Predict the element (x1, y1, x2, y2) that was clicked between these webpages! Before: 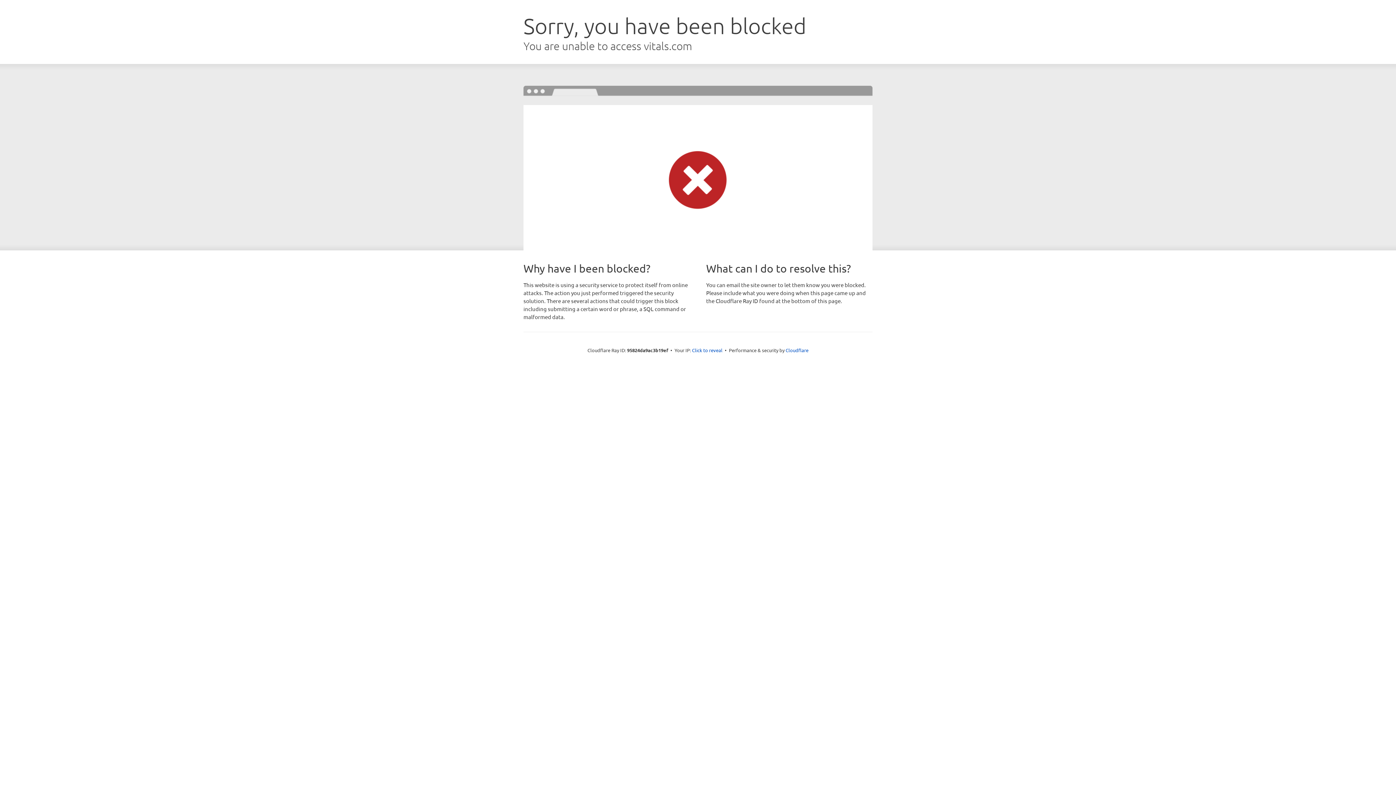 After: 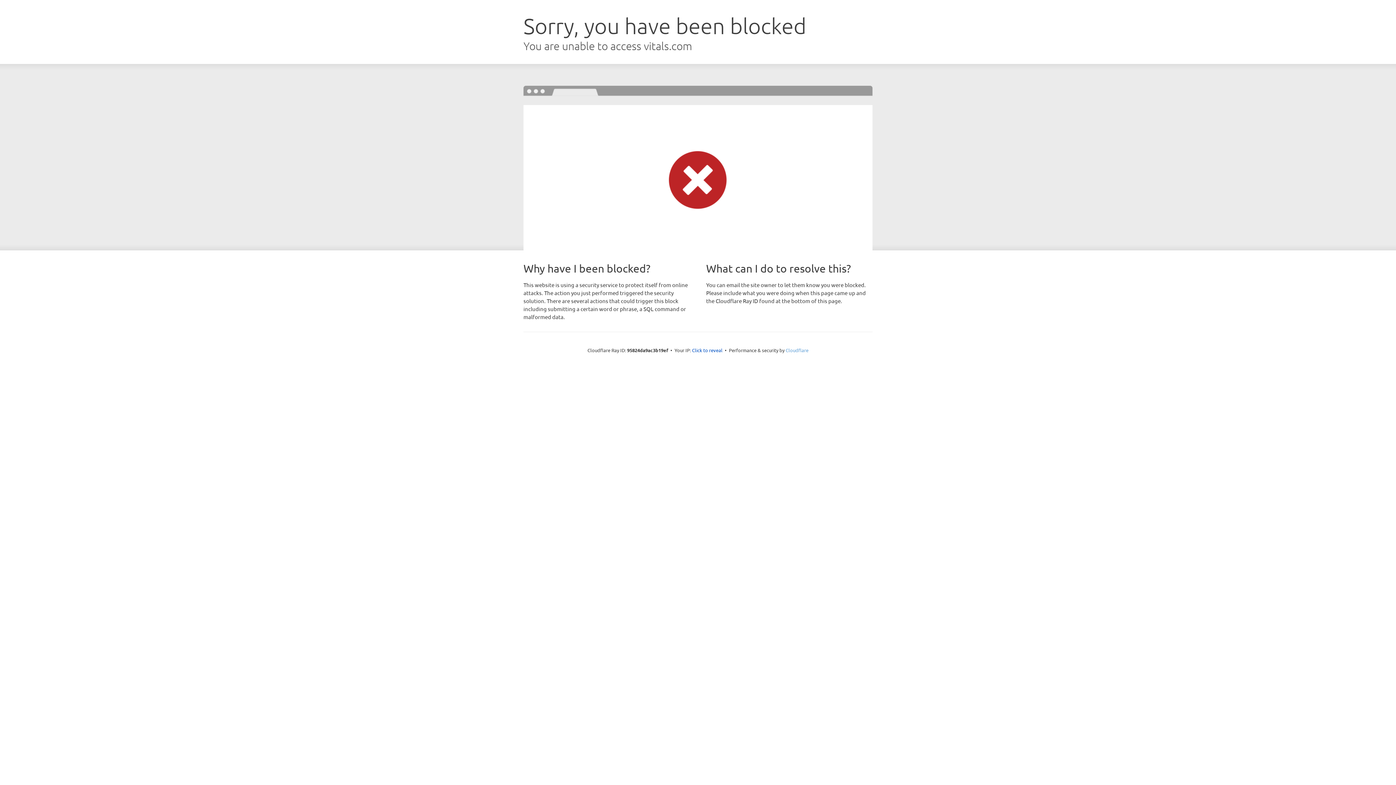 Action: label: Cloudflare bbox: (785, 347, 808, 353)